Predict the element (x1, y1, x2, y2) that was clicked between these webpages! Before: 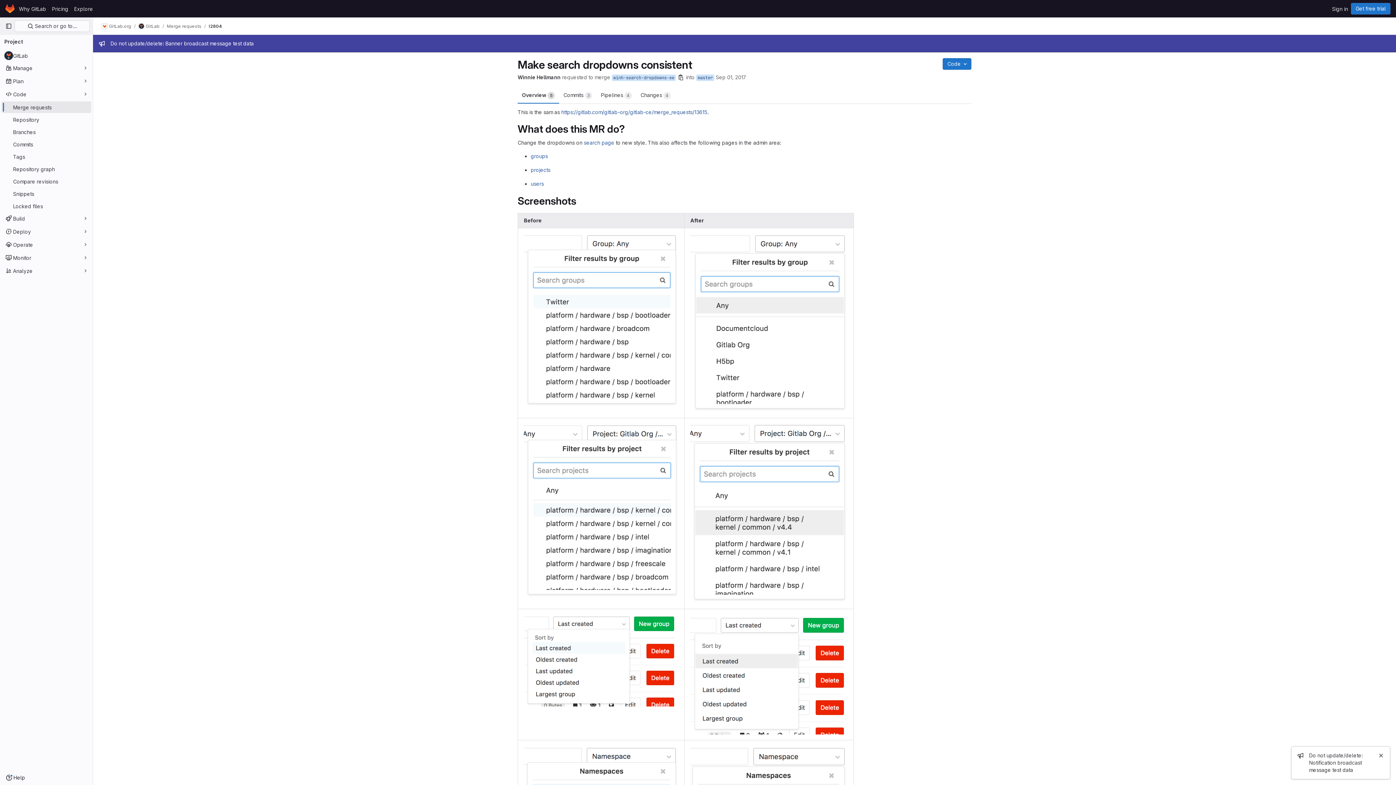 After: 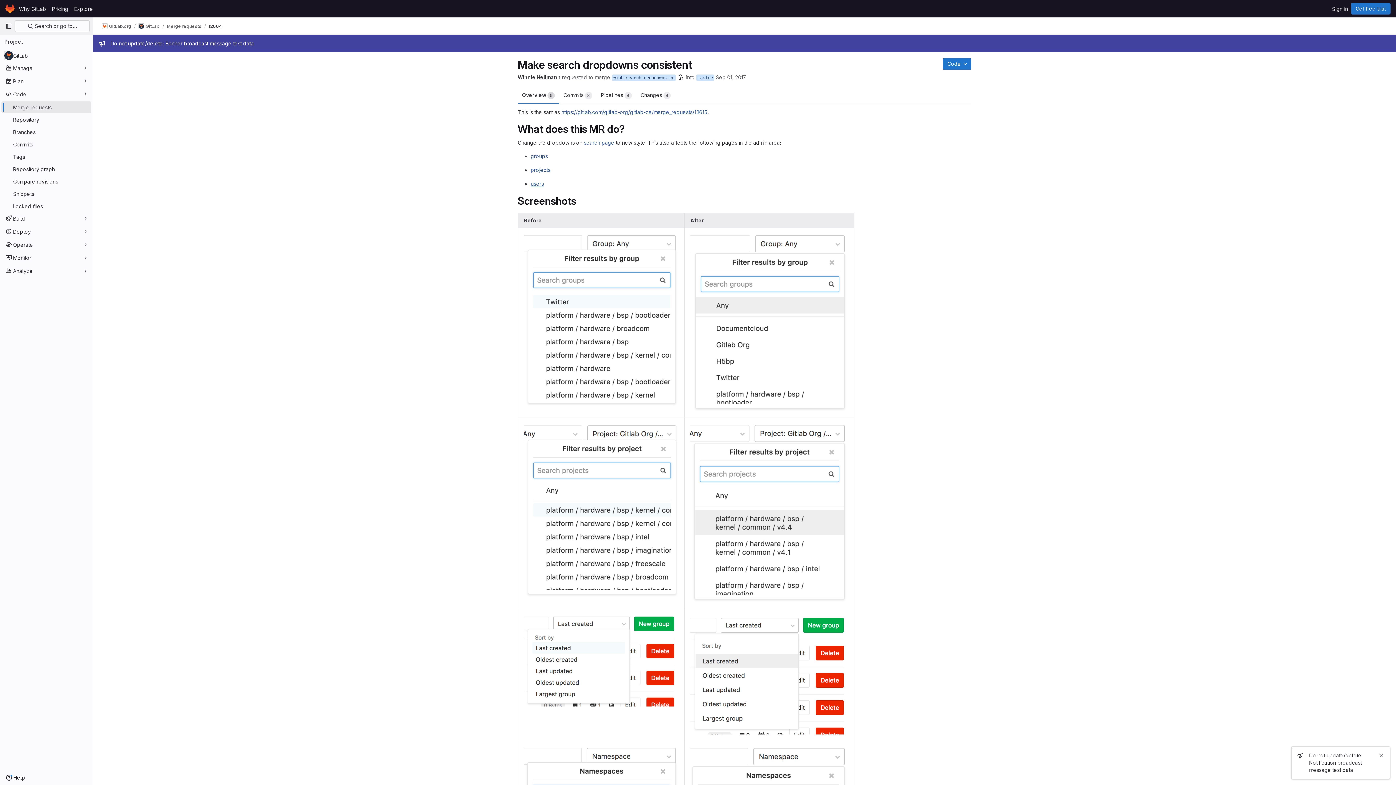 Action: bbox: (530, 180, 544, 186) label: users